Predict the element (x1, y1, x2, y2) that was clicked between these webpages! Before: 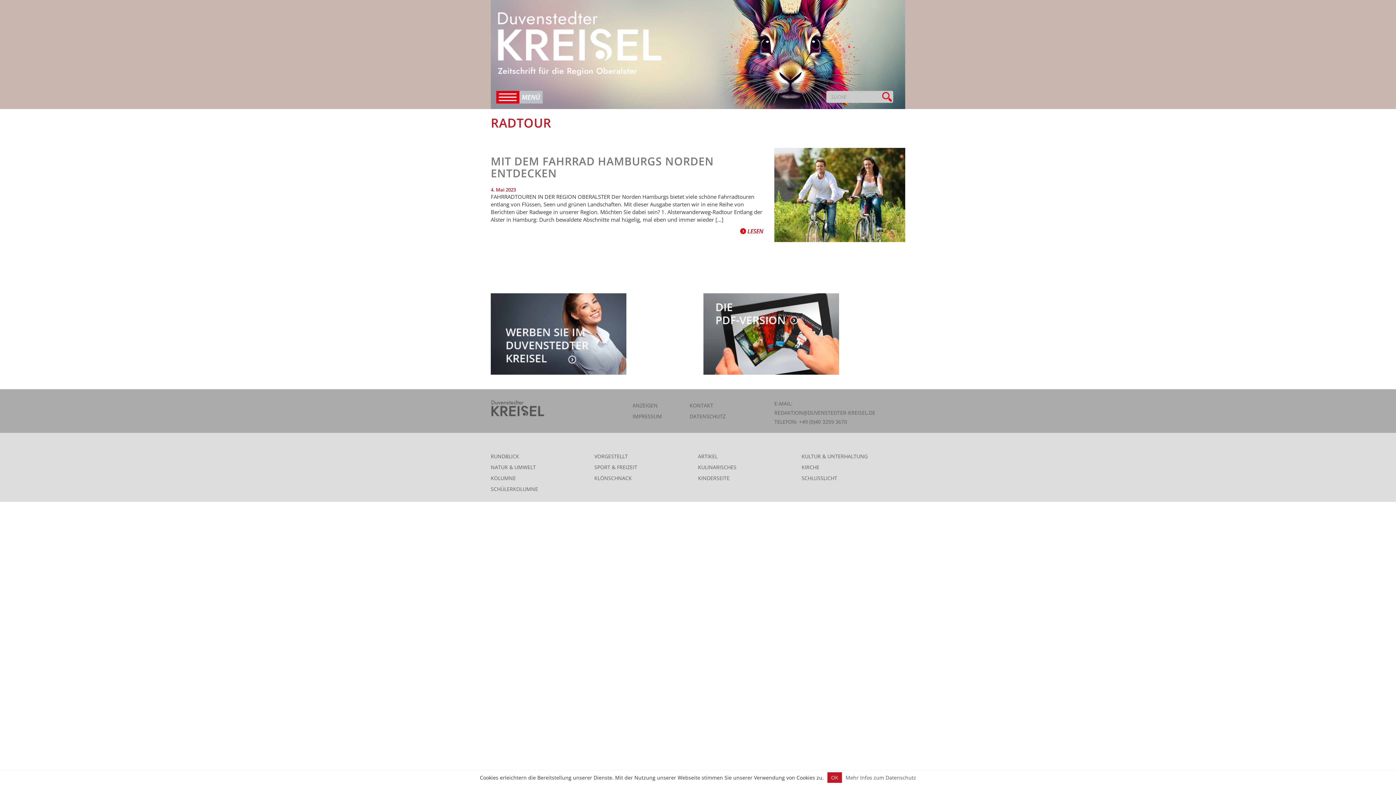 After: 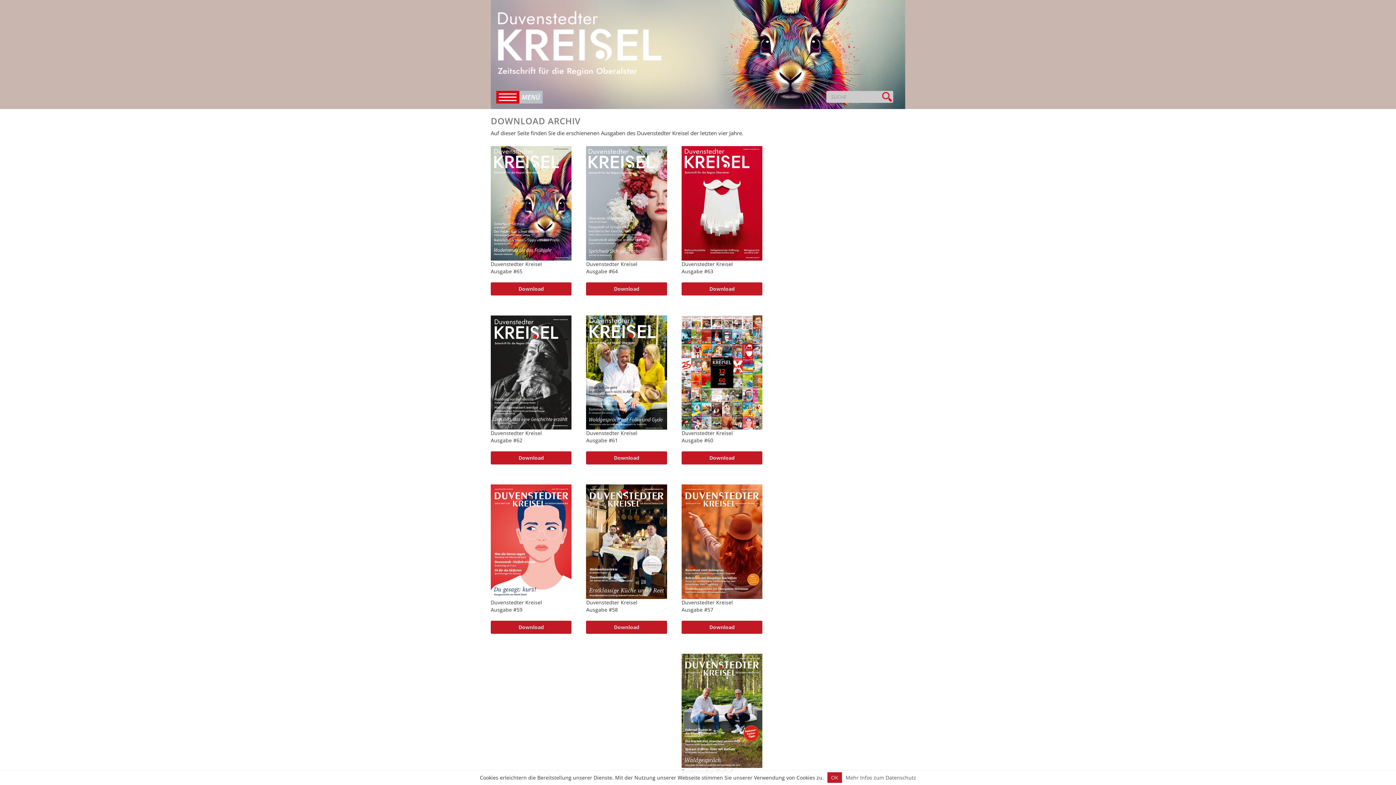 Action: bbox: (703, 293, 905, 375)